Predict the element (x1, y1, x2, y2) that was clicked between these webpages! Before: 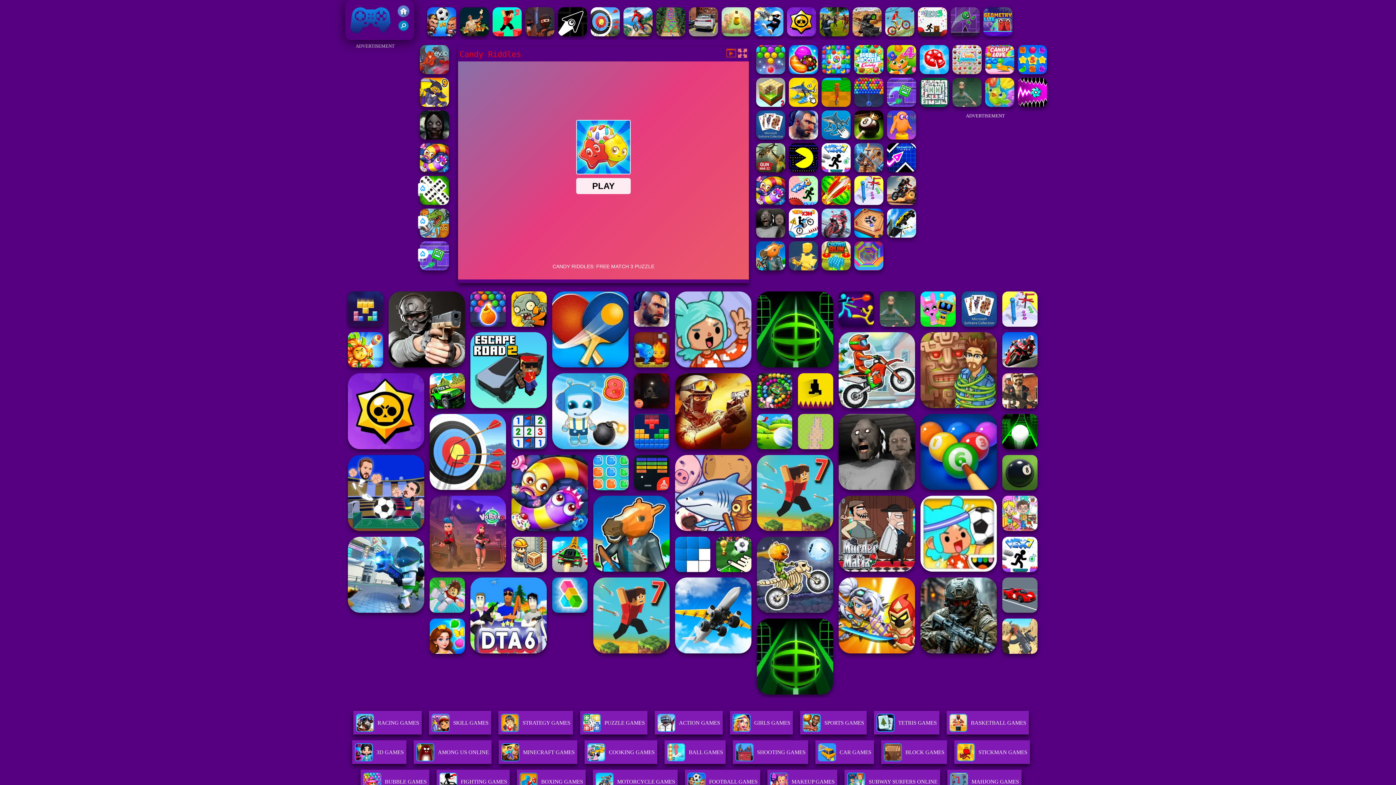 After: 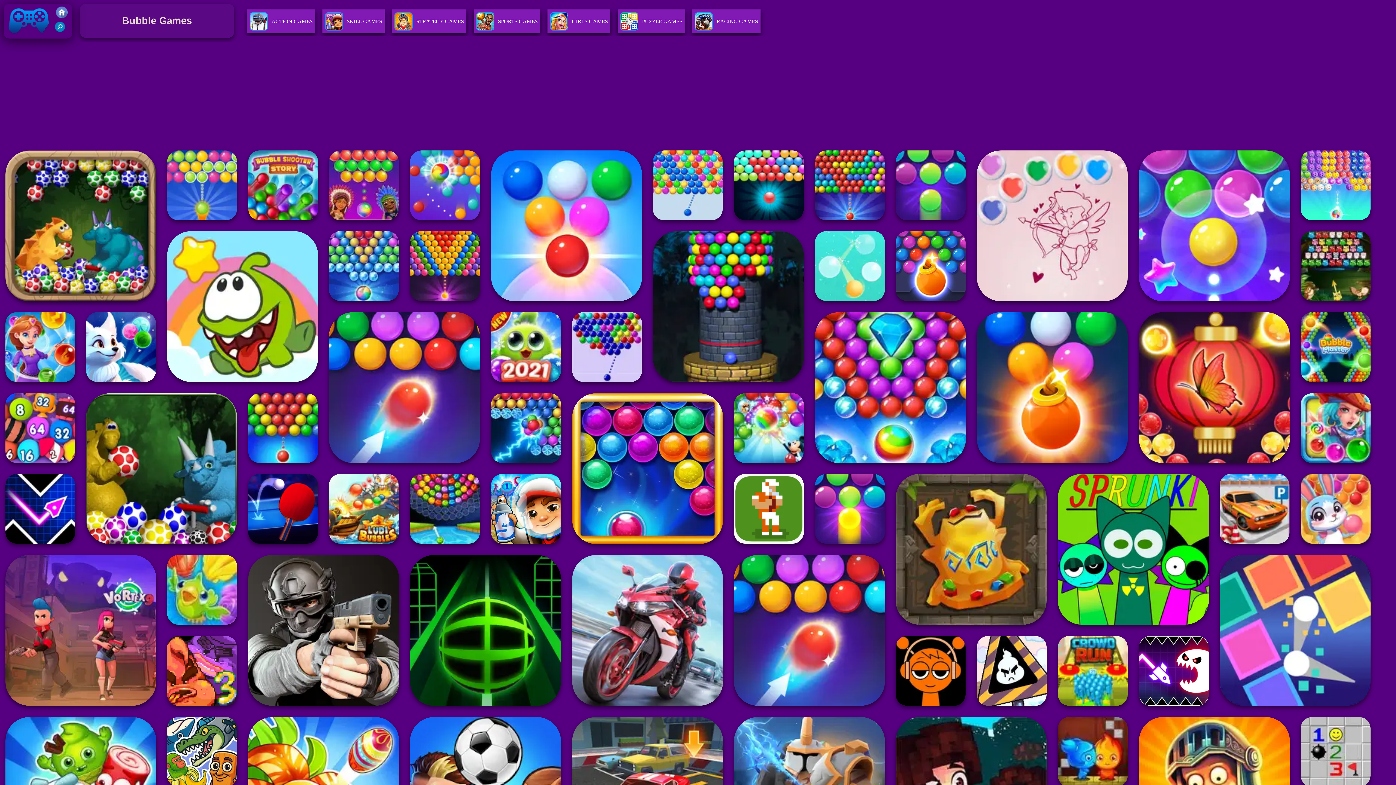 Action: label: BUBBLE GAMES bbox: (363, 779, 426, 791)